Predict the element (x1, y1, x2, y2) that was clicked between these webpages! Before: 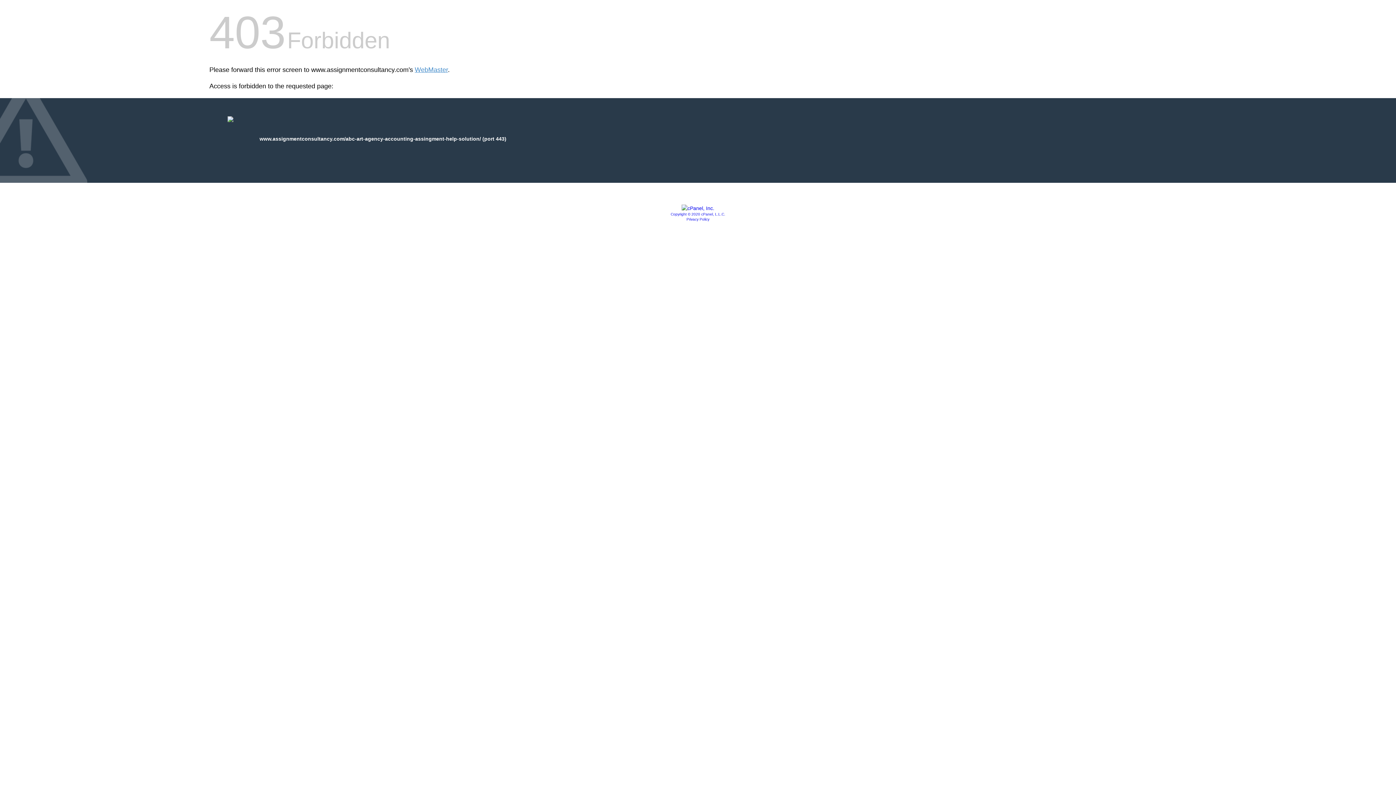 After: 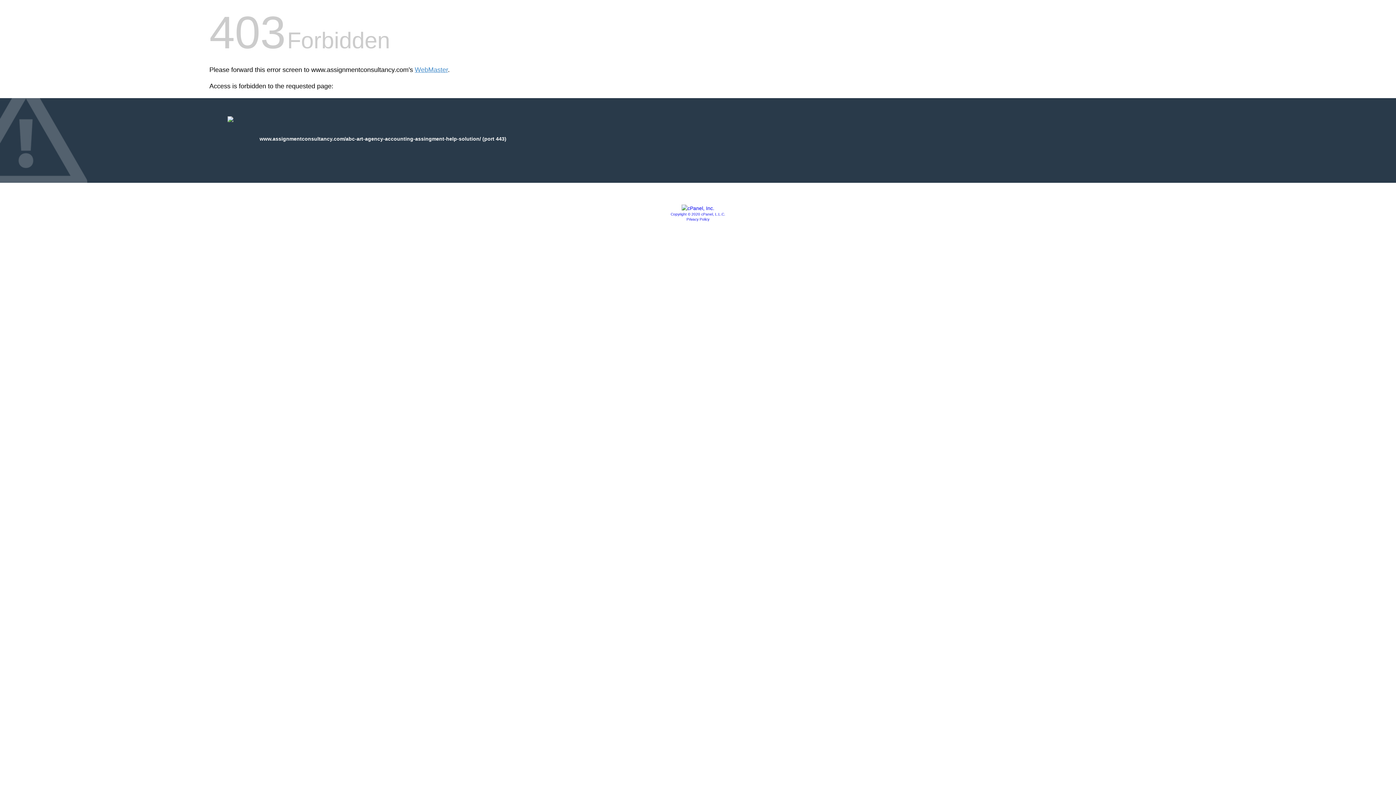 Action: label: Copyright © 2020 cPanel, L.L.C. bbox: (670, 212, 725, 216)